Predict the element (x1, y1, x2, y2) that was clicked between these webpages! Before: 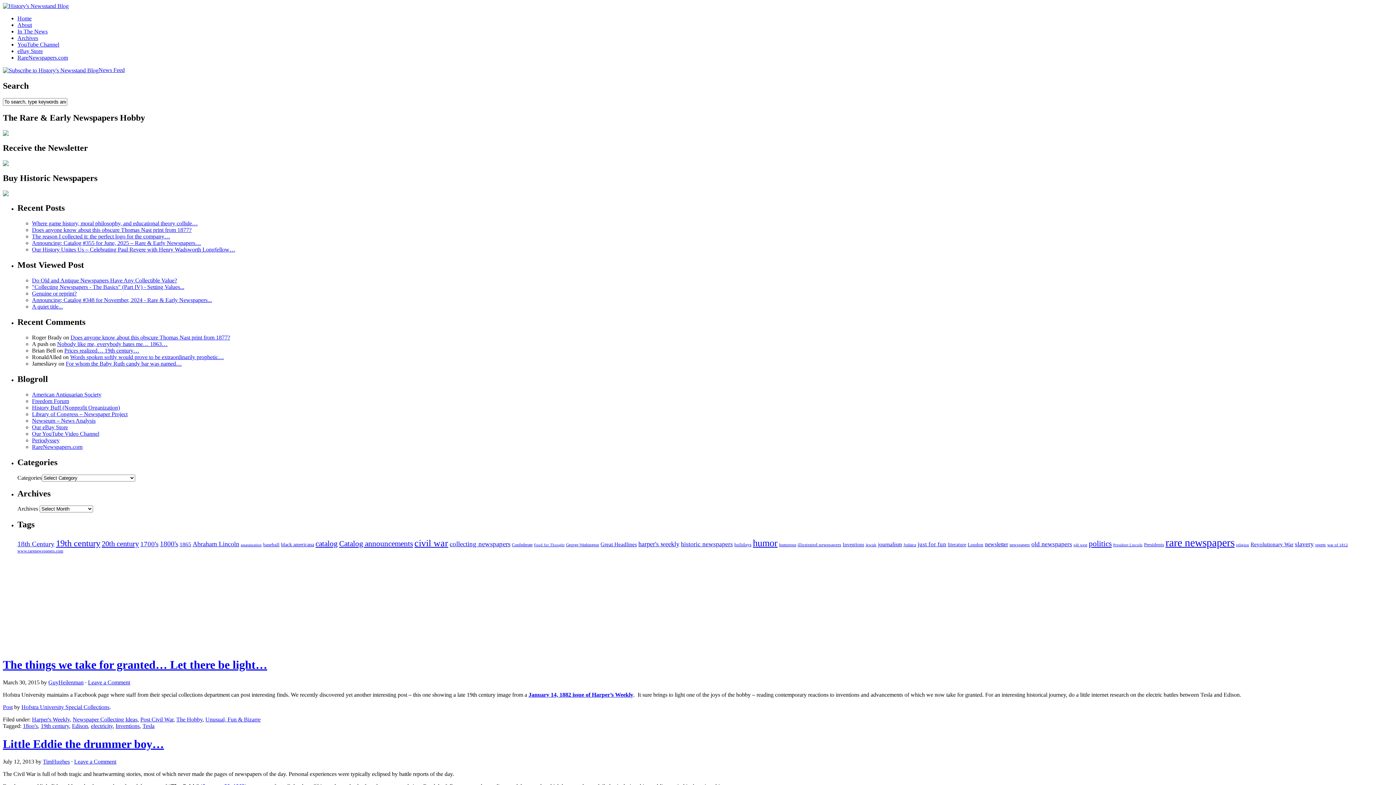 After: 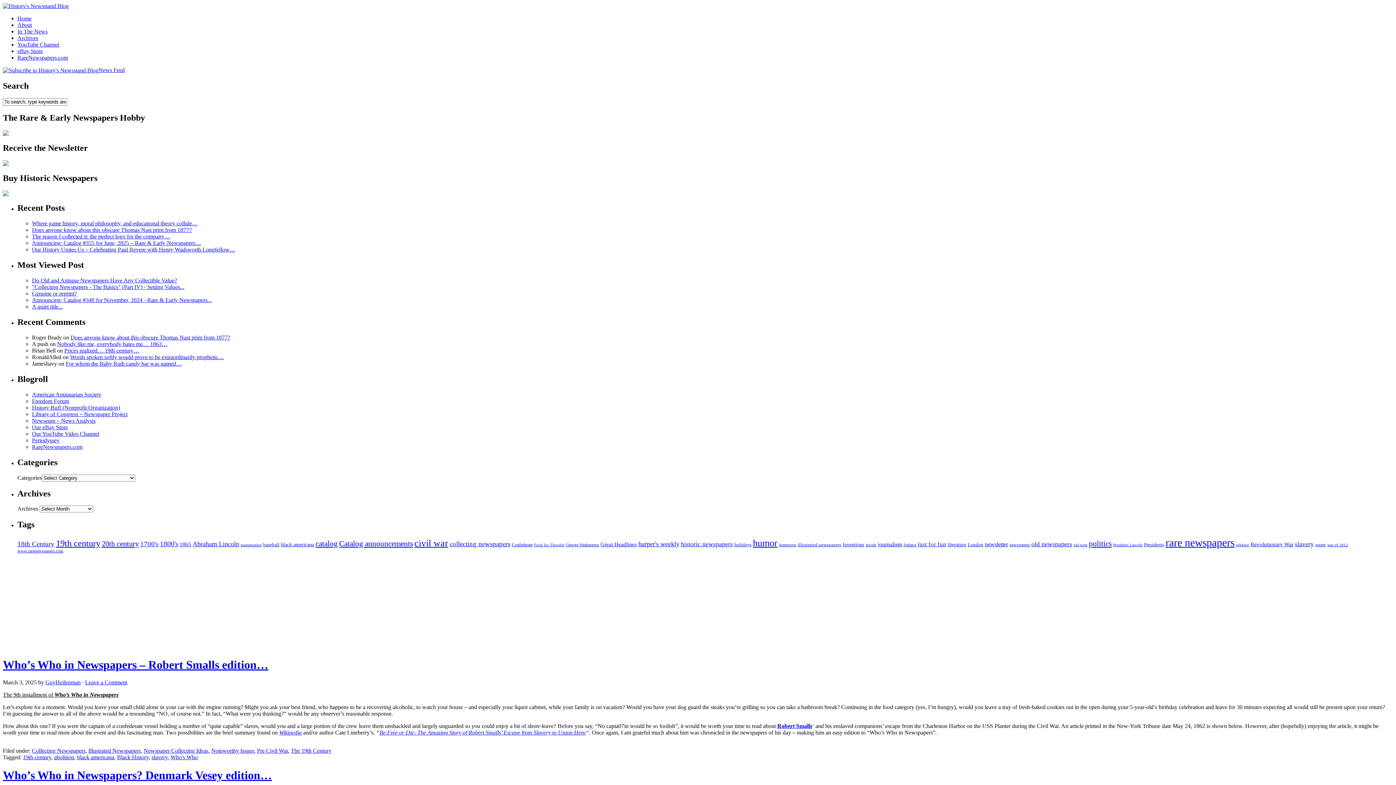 Action: label: 19th century (115 items) bbox: (56, 538, 100, 548)